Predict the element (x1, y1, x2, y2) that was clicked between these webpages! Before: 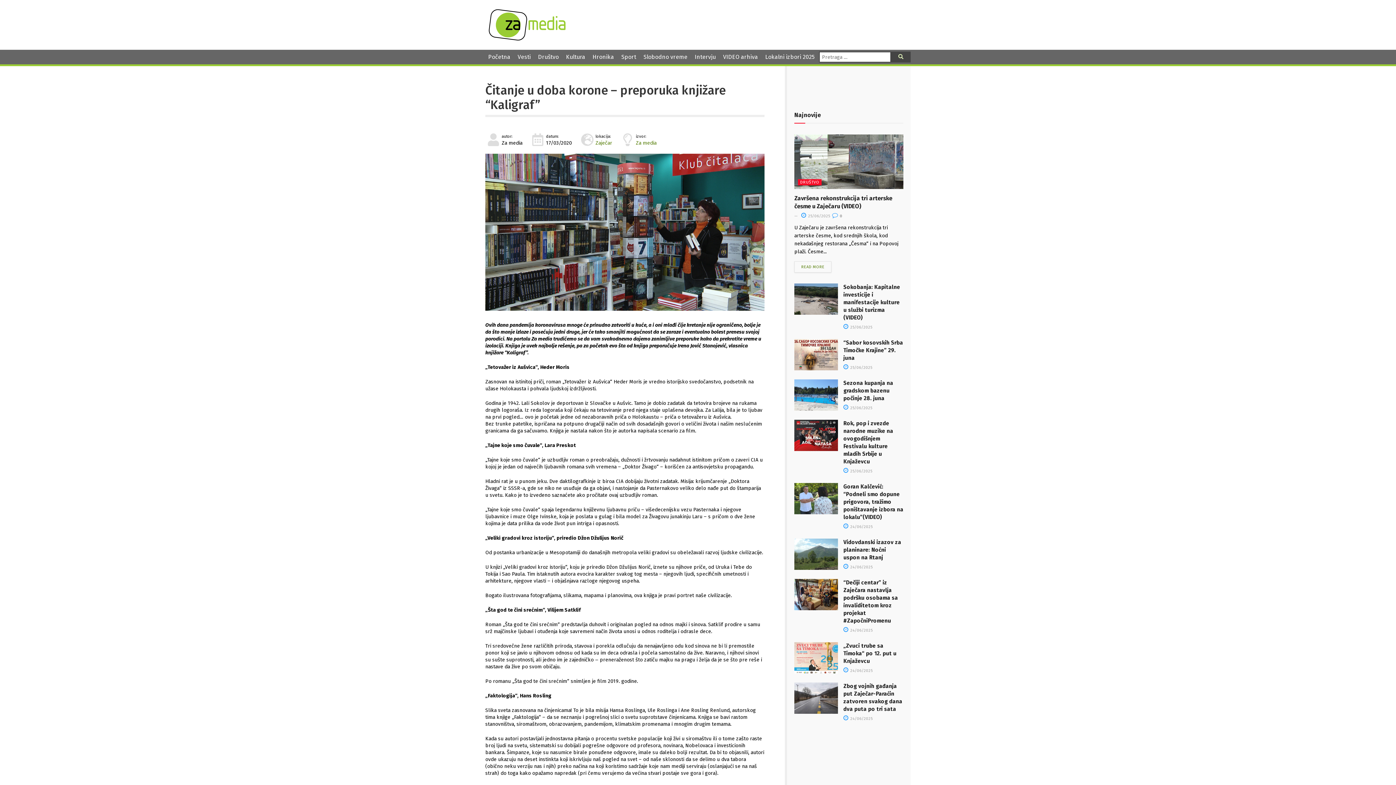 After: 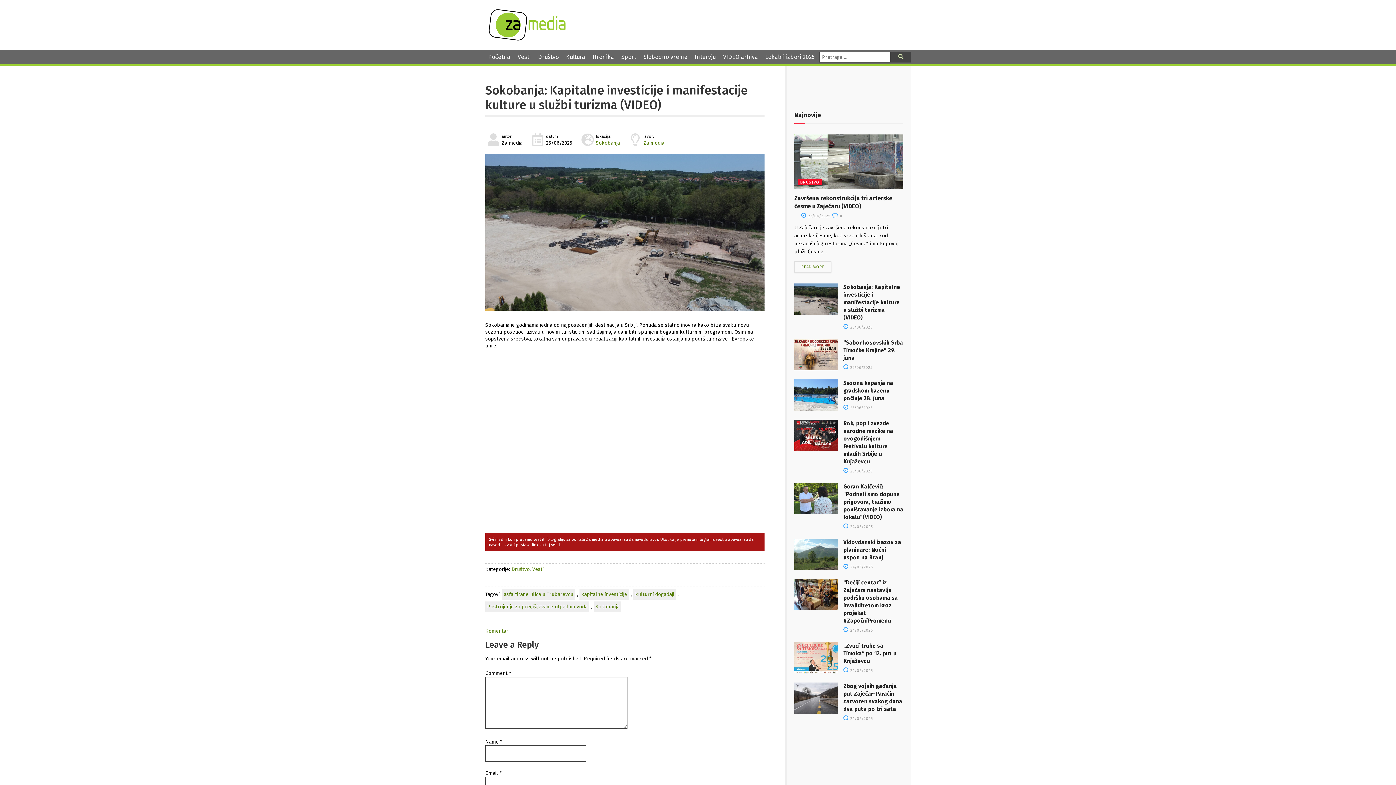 Action: label: Sokobanja: Kapitalne investicije i manifestacije kulture u službi turizma (VIDEO) bbox: (843, 284, 900, 321)